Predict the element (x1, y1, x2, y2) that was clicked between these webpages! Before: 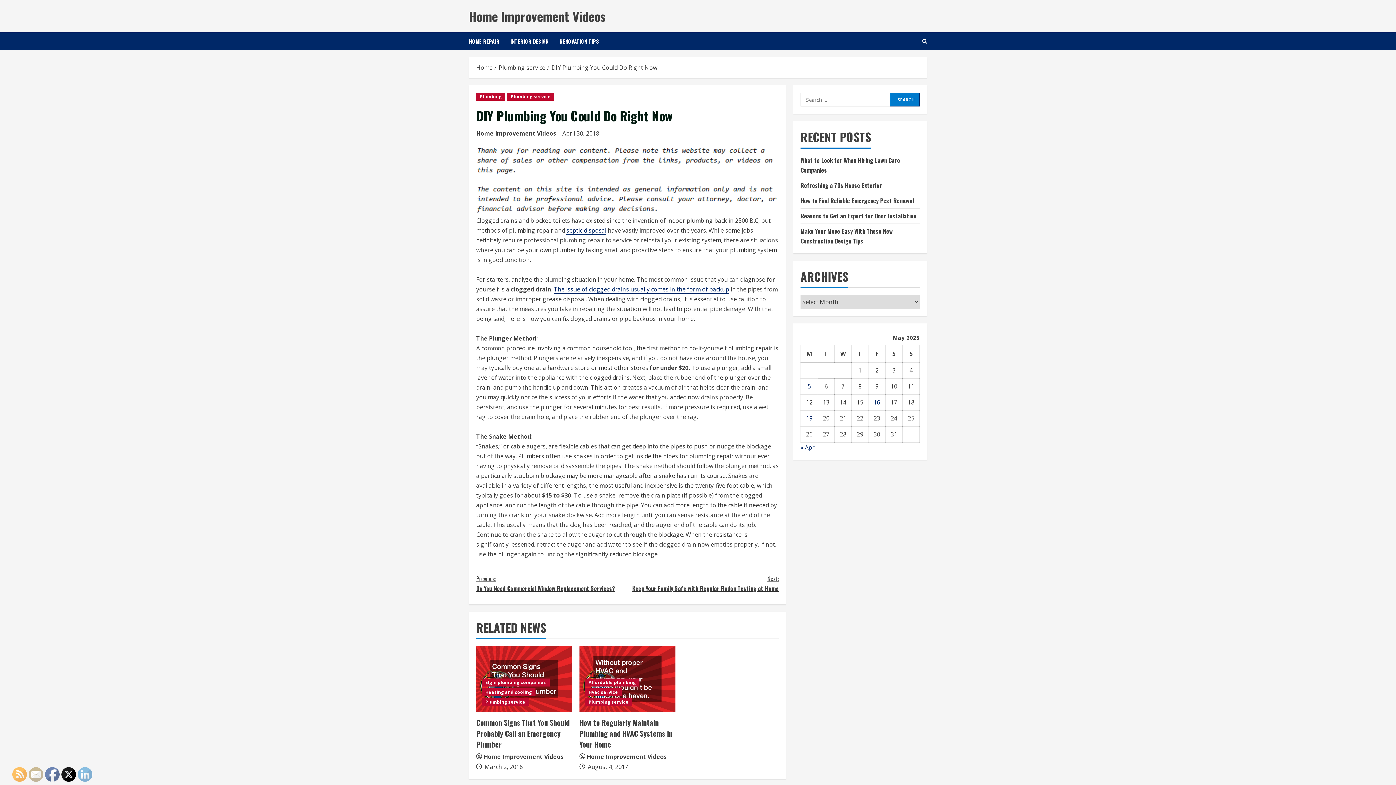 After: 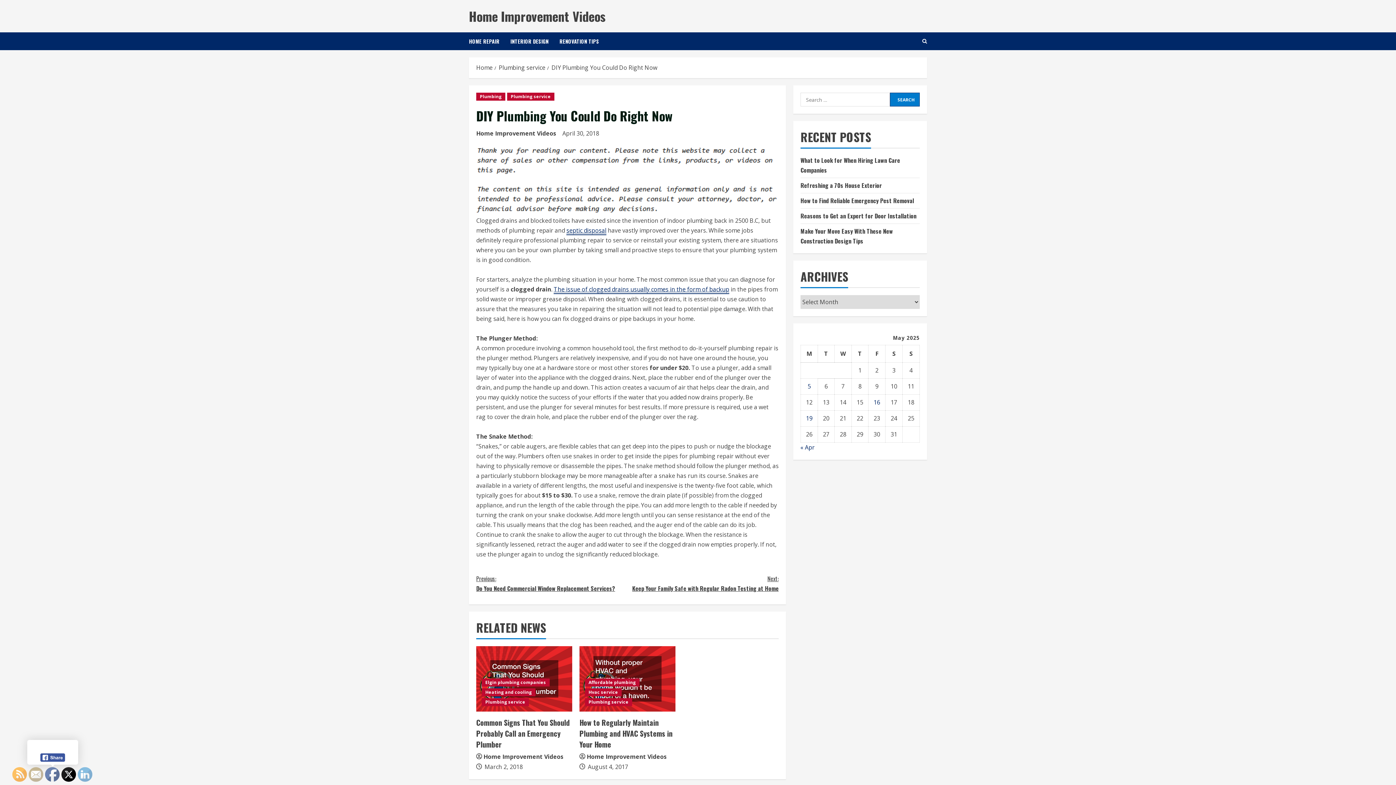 Action: bbox: (45, 768, 60, 782)